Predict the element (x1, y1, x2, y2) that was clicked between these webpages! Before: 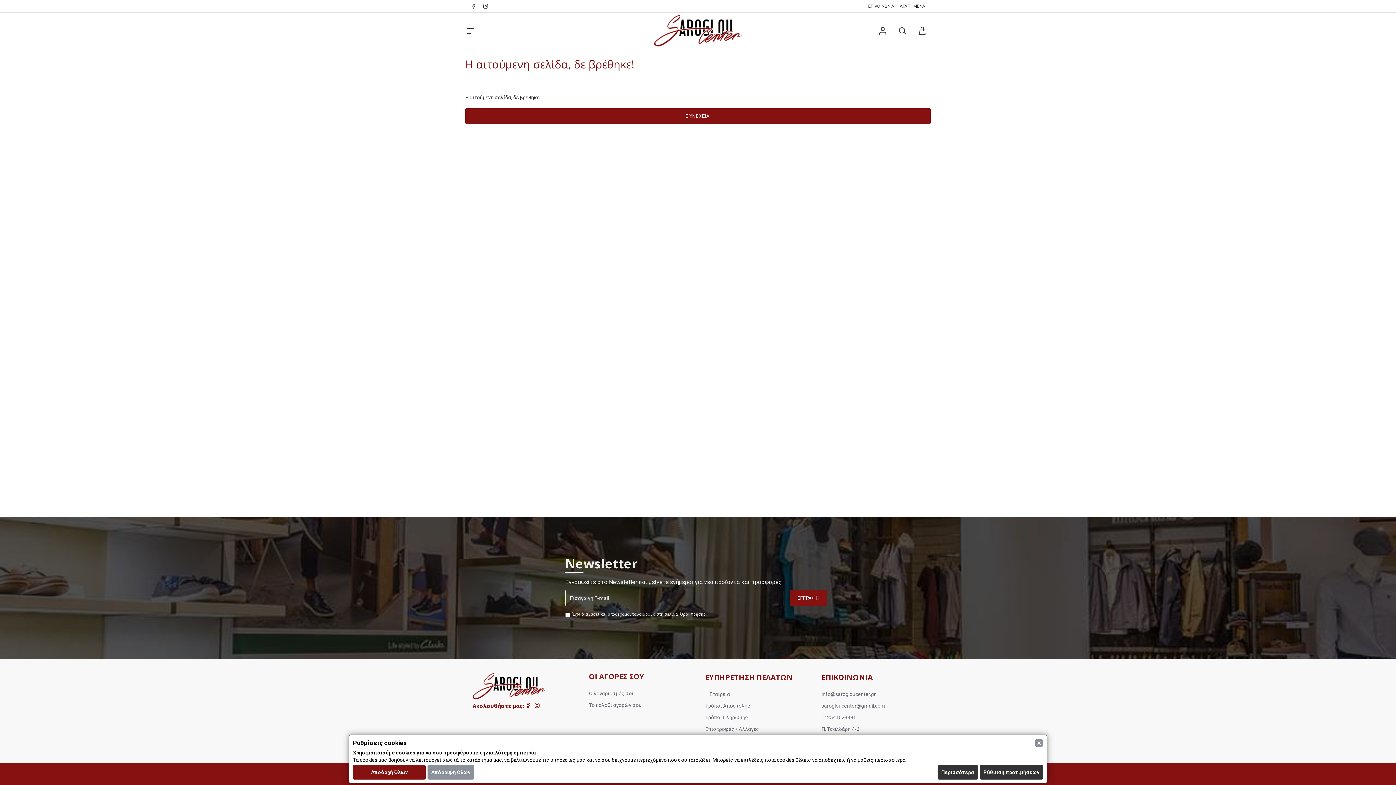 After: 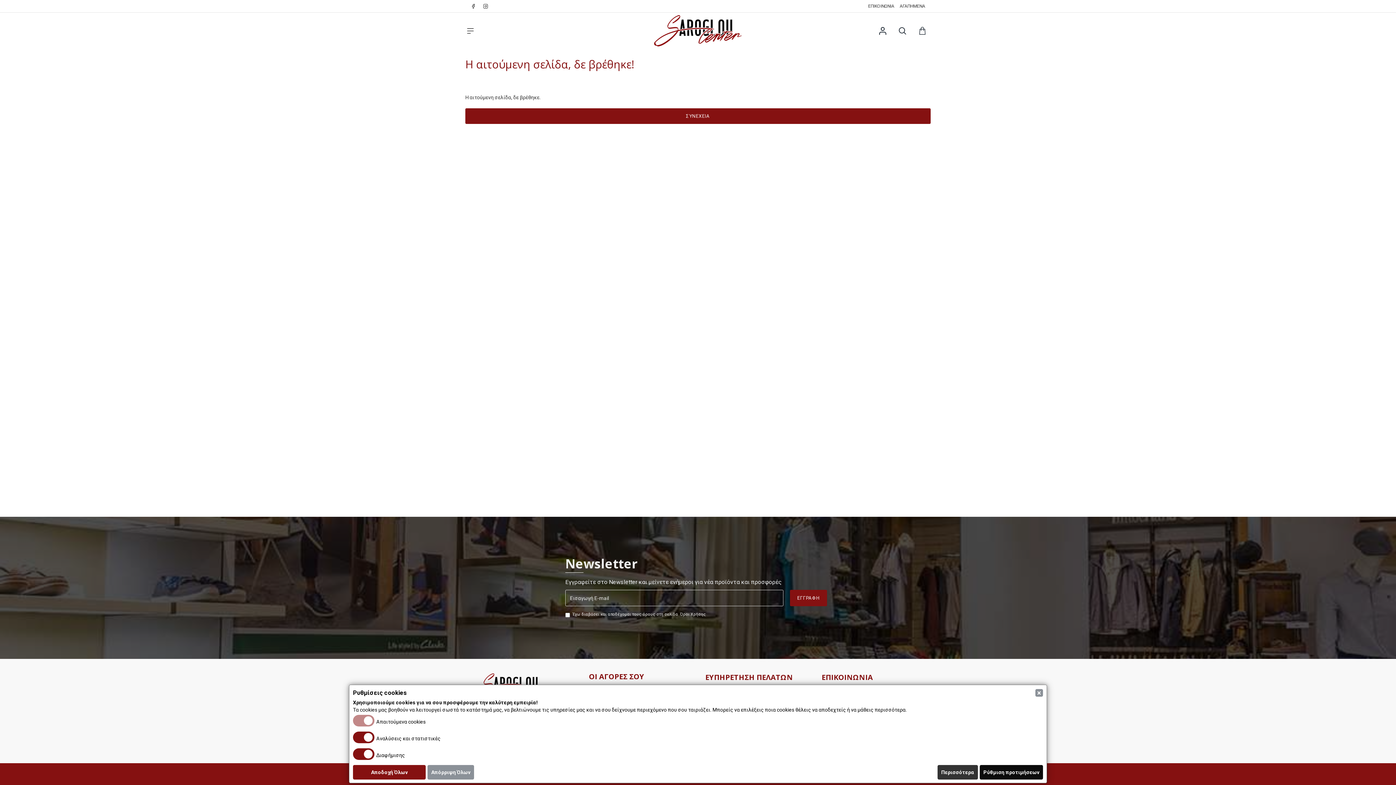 Action: bbox: (980, 765, 1043, 780) label: Ρύθμιση προτιμήσεων